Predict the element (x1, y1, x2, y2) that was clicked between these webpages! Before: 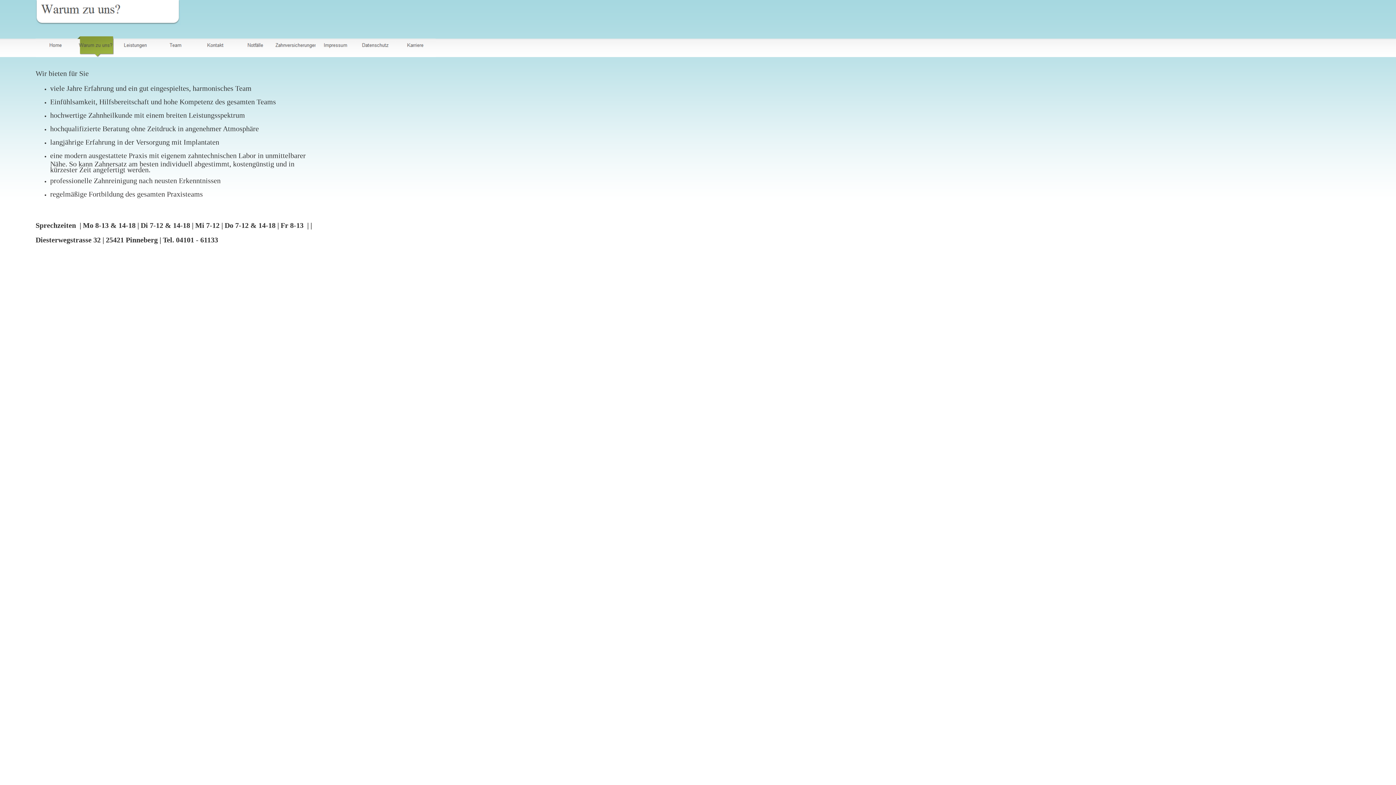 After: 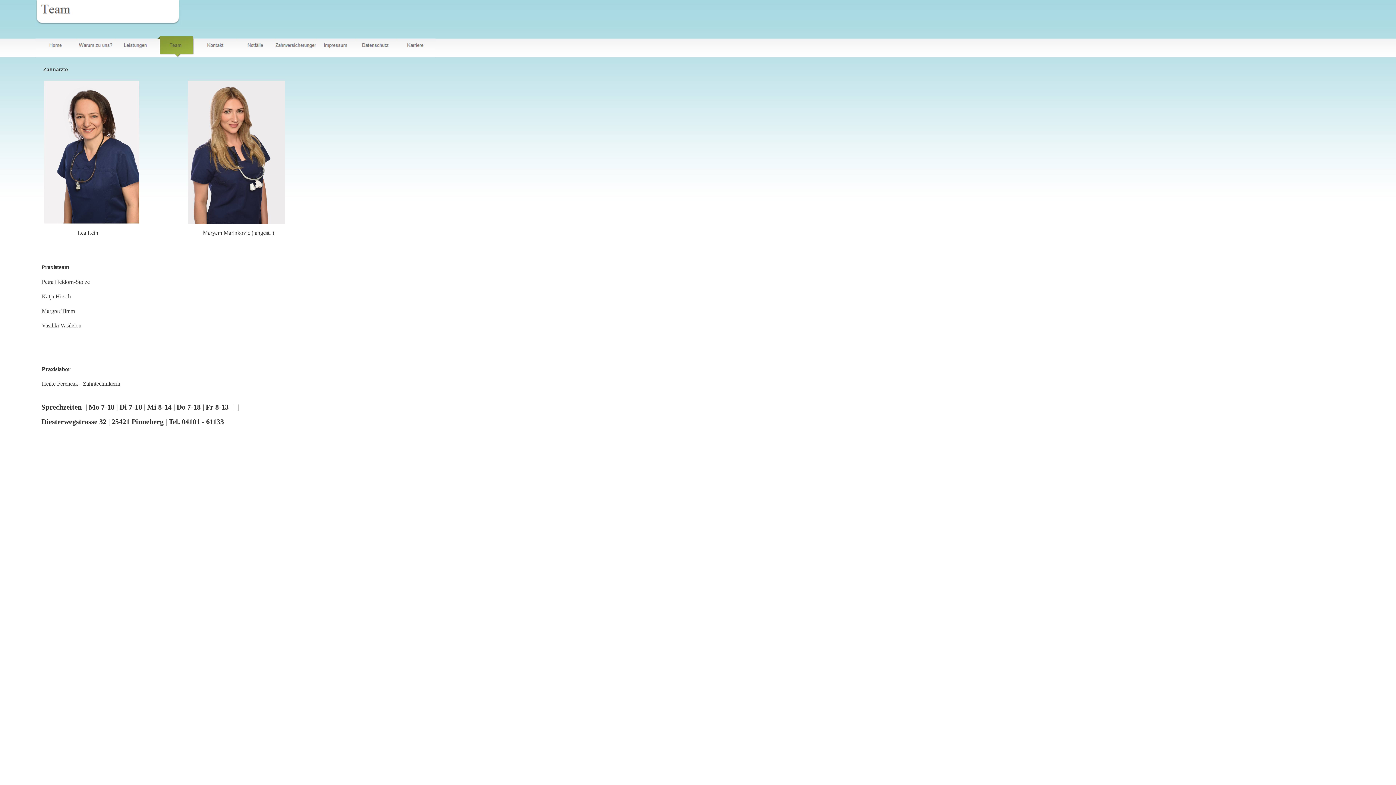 Action: bbox: (155, 52, 195, 58)